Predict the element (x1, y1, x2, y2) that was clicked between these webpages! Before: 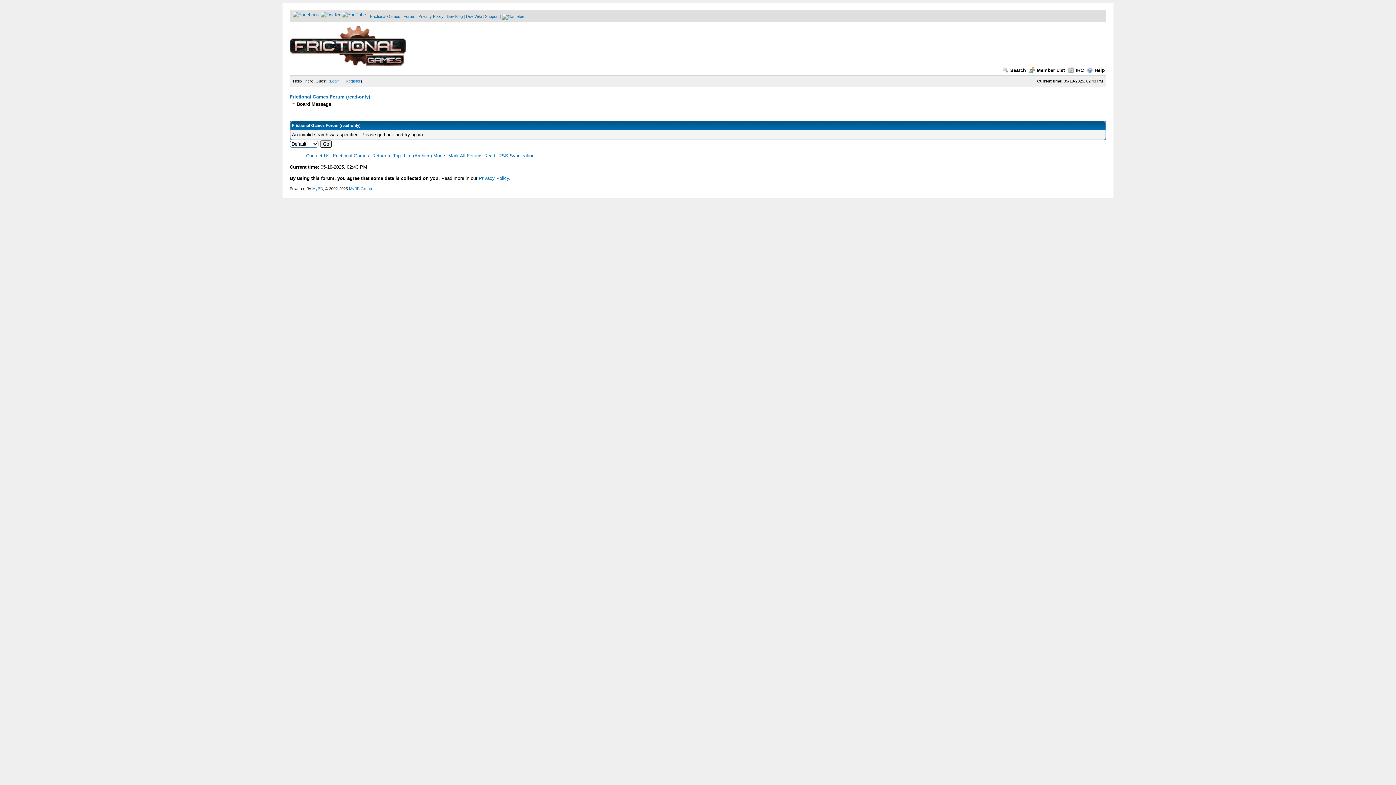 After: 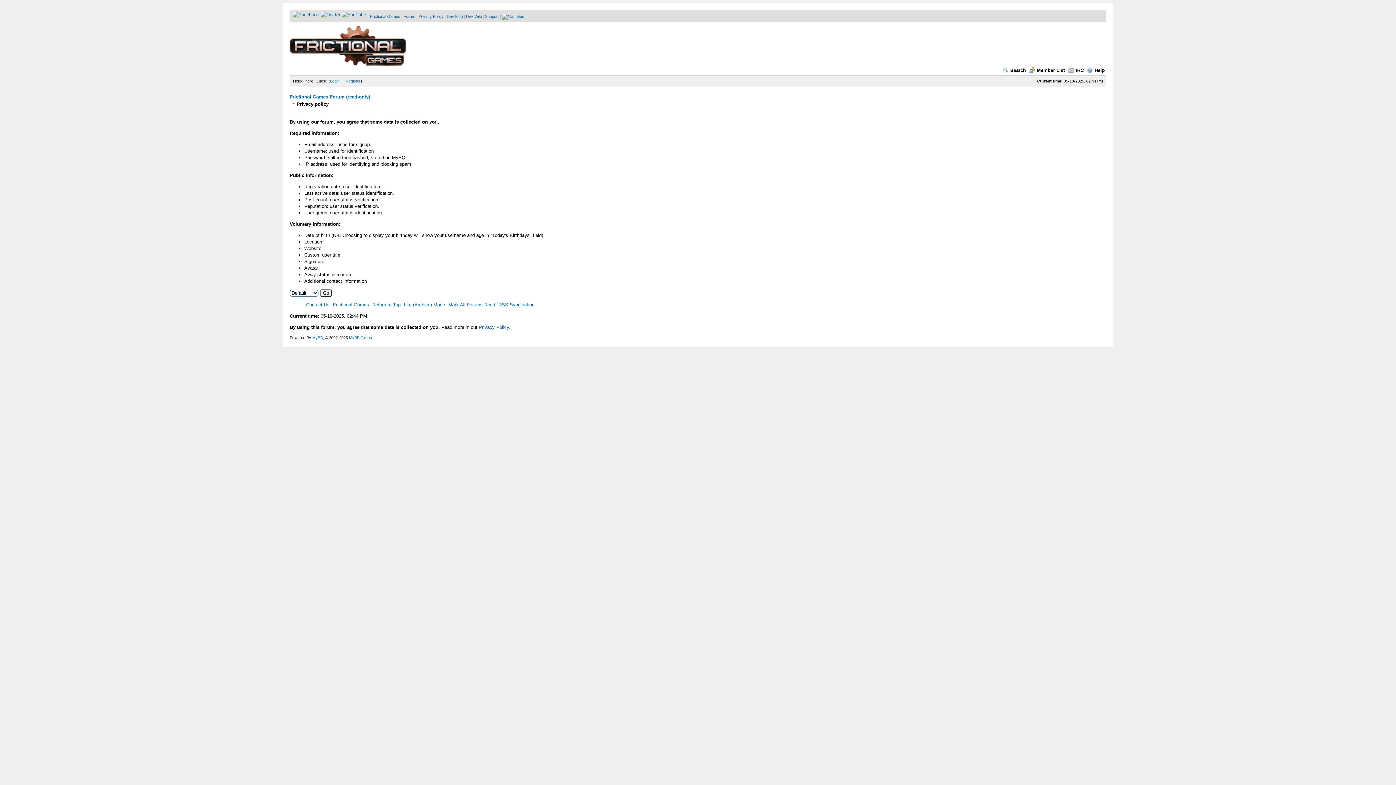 Action: bbox: (478, 175, 510, 181) label: Privacy Policy.